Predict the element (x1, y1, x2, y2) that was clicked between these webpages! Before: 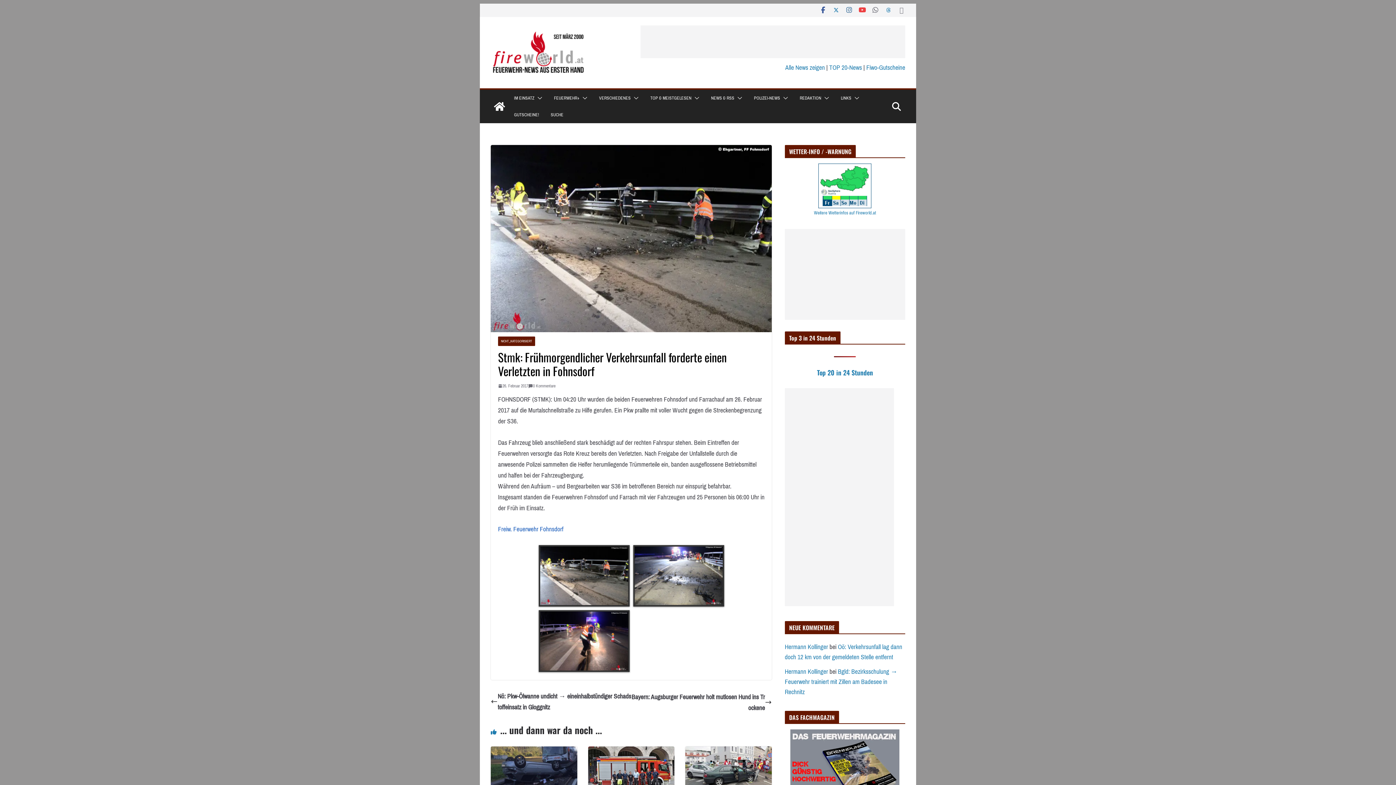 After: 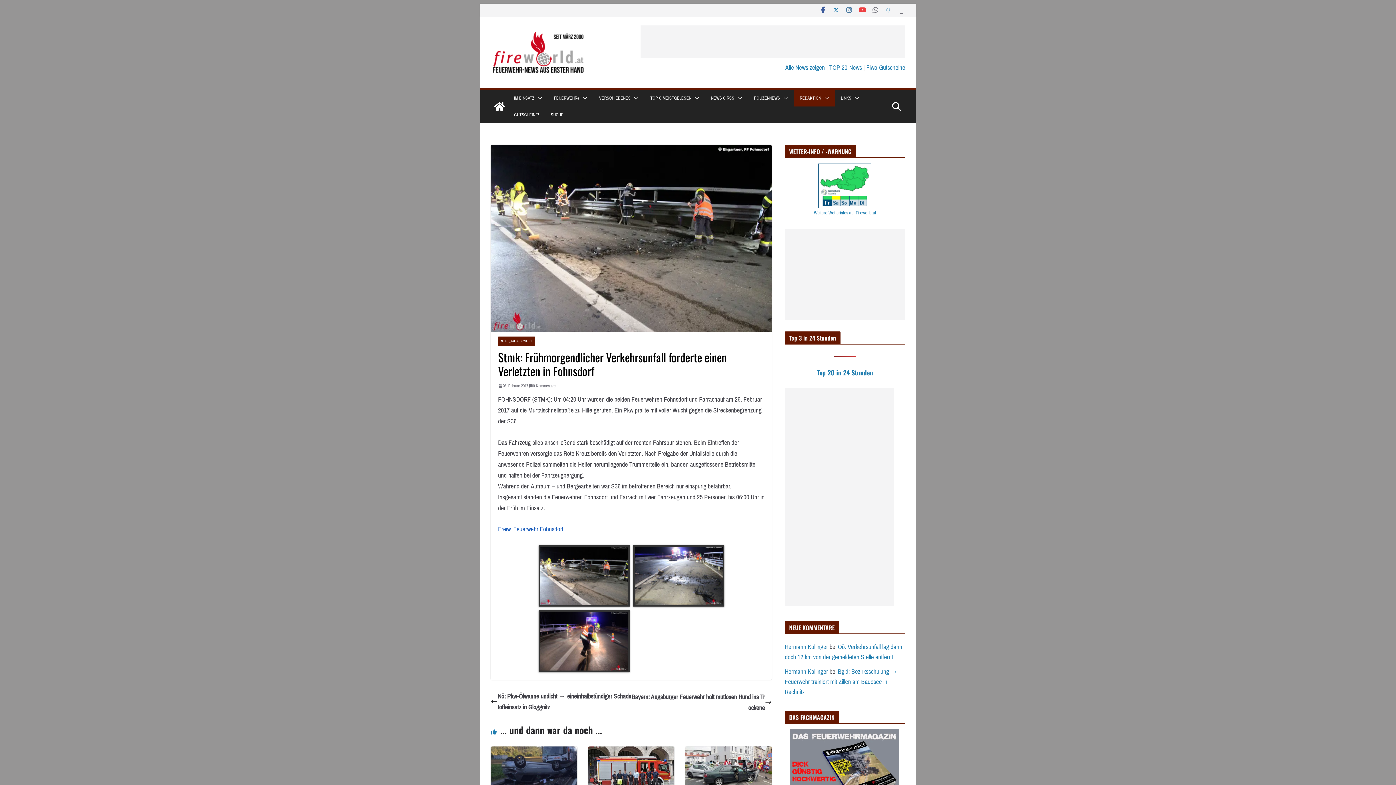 Action: bbox: (821, 93, 829, 102)